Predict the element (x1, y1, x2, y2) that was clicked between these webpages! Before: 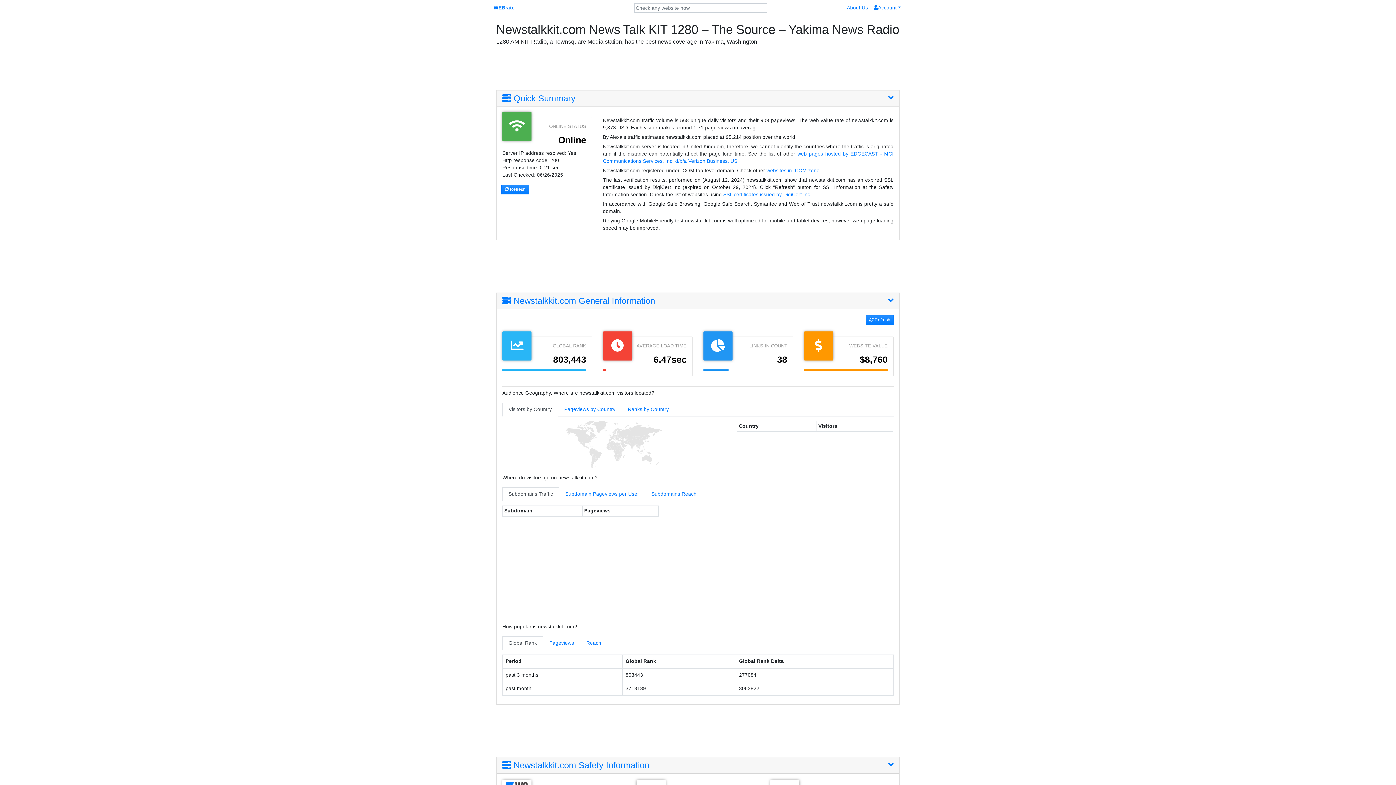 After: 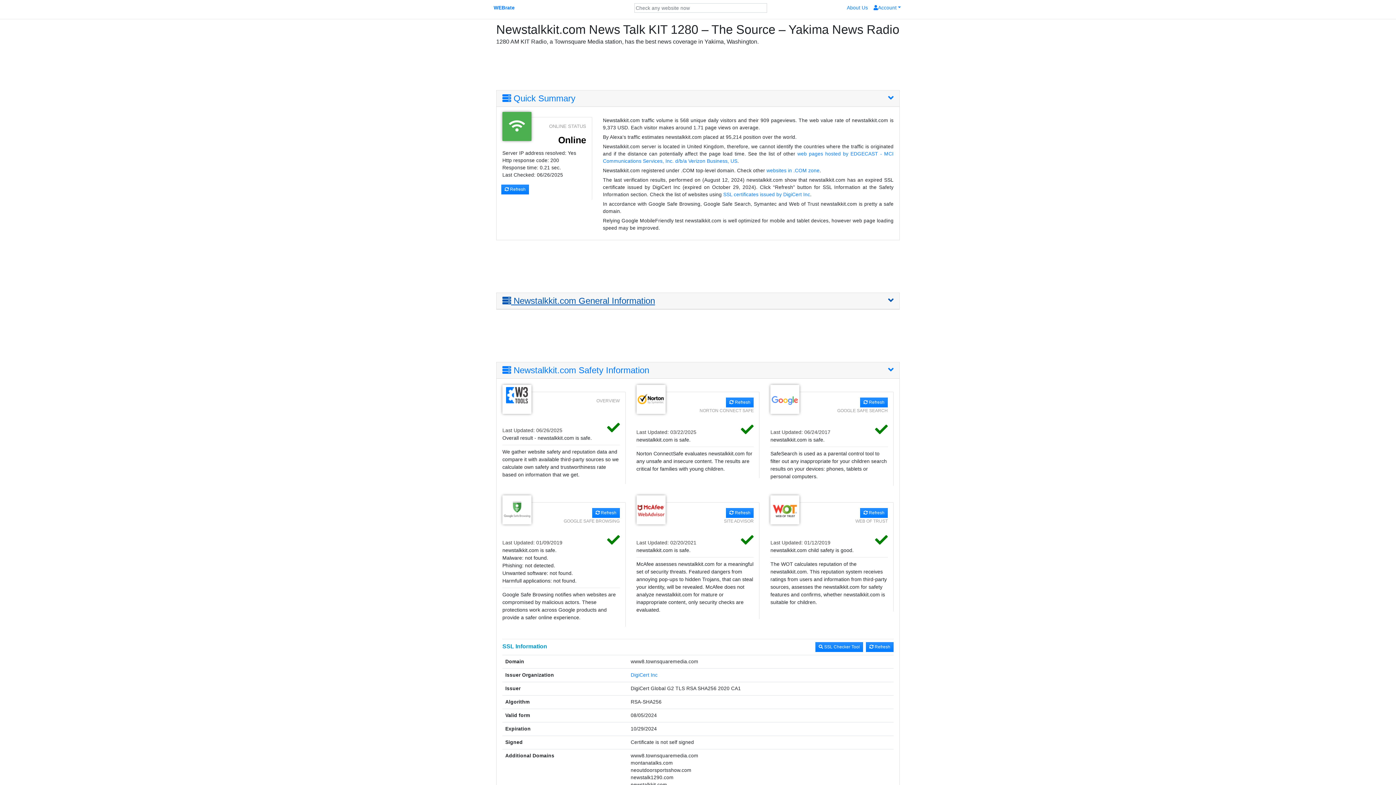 Action: label:  Newstalkkit.com General Information bbox: (502, 296, 893, 306)